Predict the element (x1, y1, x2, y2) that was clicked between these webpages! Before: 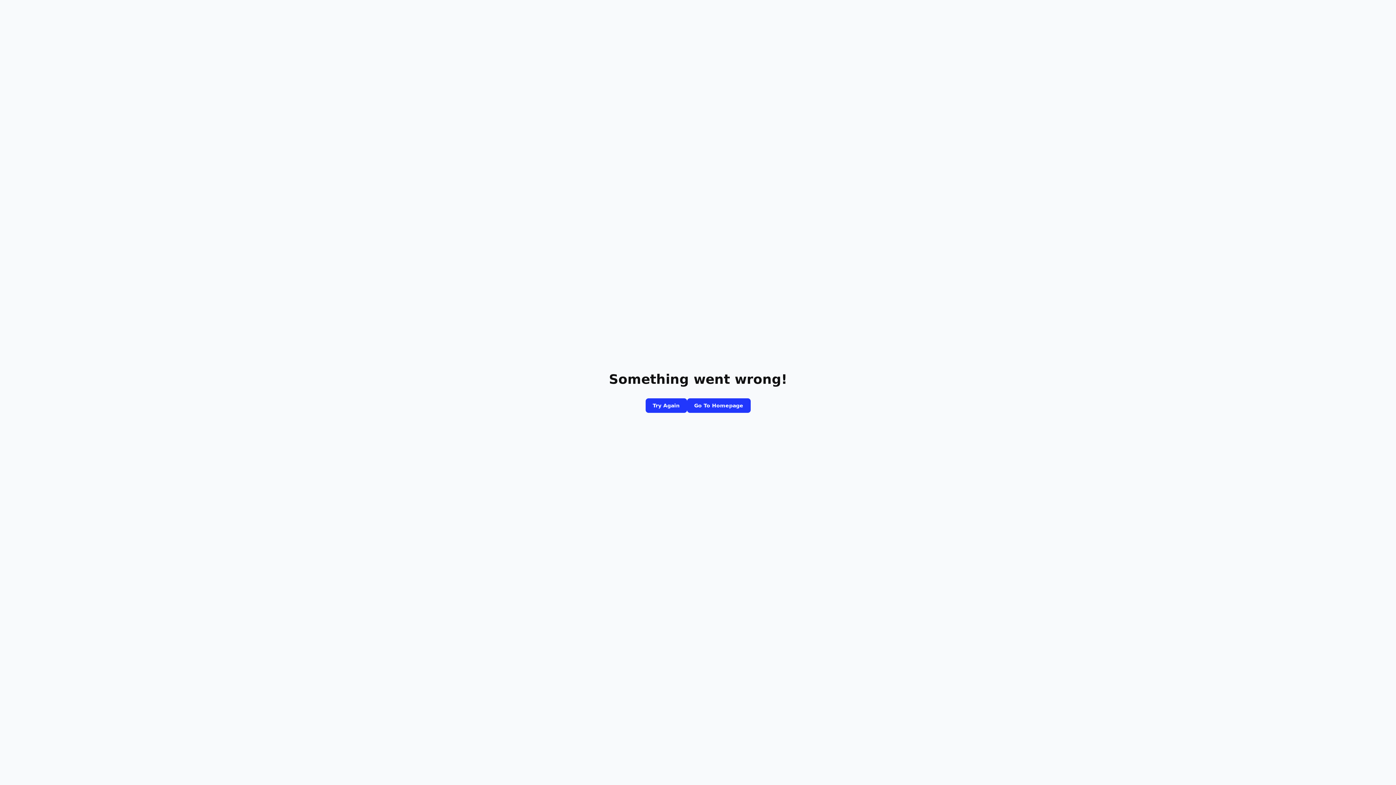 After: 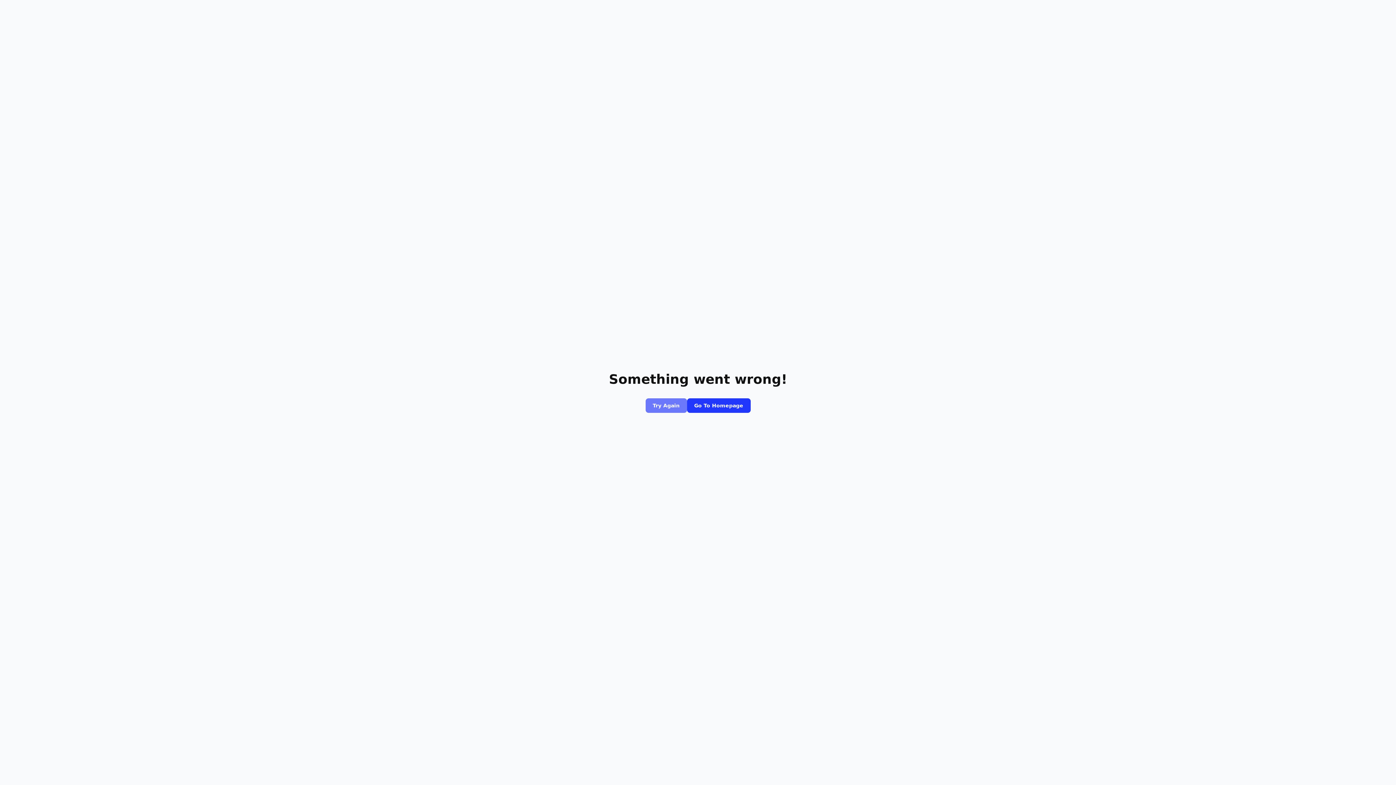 Action: label: Try Again bbox: (645, 398, 687, 413)